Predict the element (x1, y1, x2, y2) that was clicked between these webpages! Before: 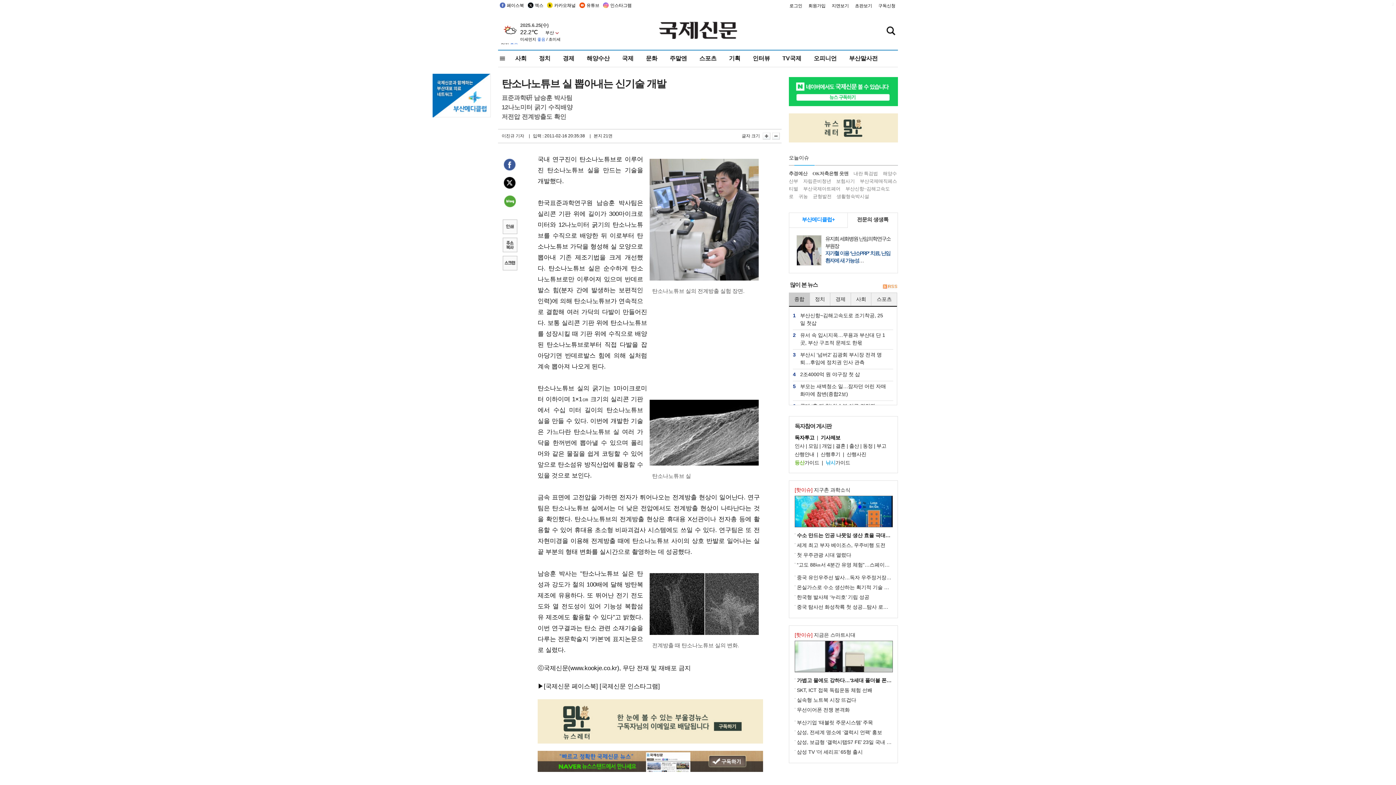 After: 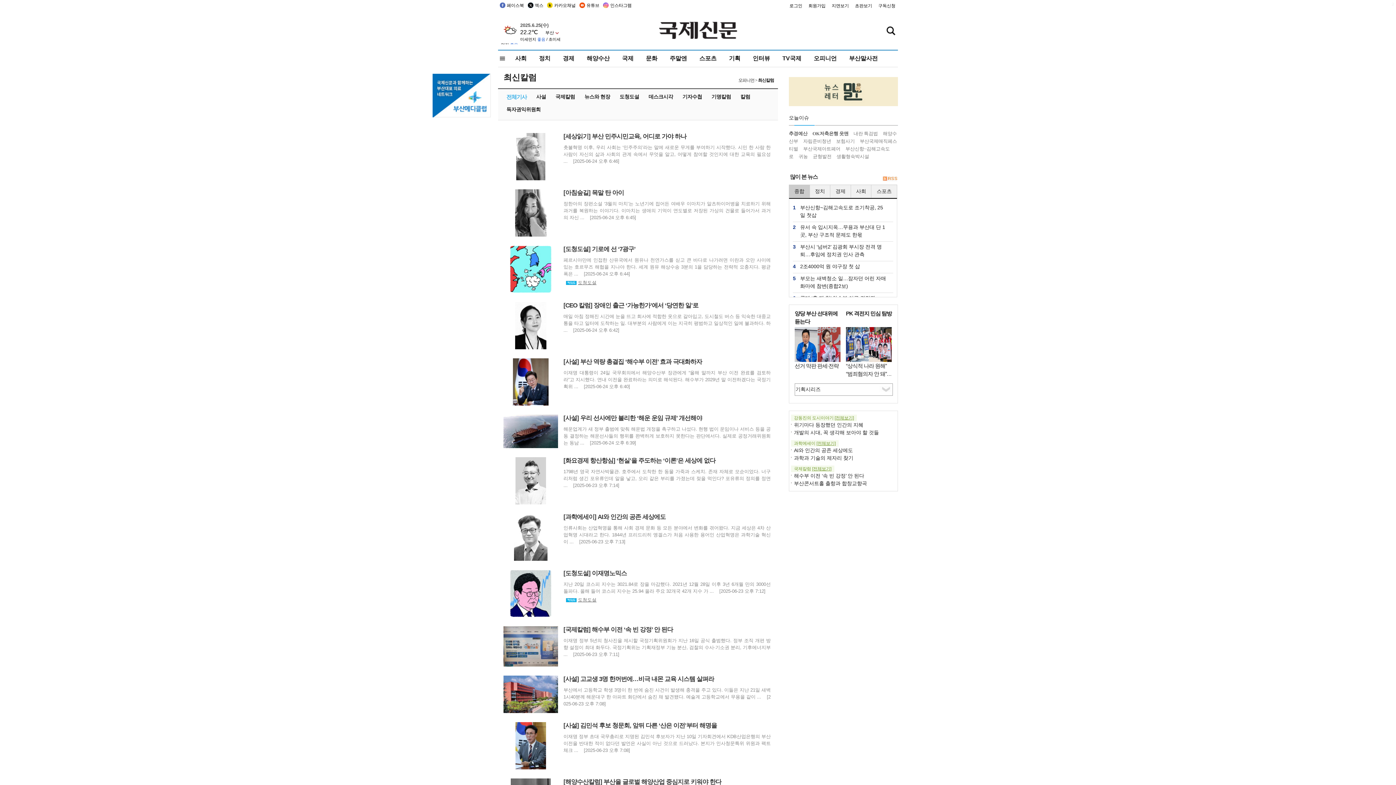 Action: bbox: (813, 50, 837, 66) label: 오피니언